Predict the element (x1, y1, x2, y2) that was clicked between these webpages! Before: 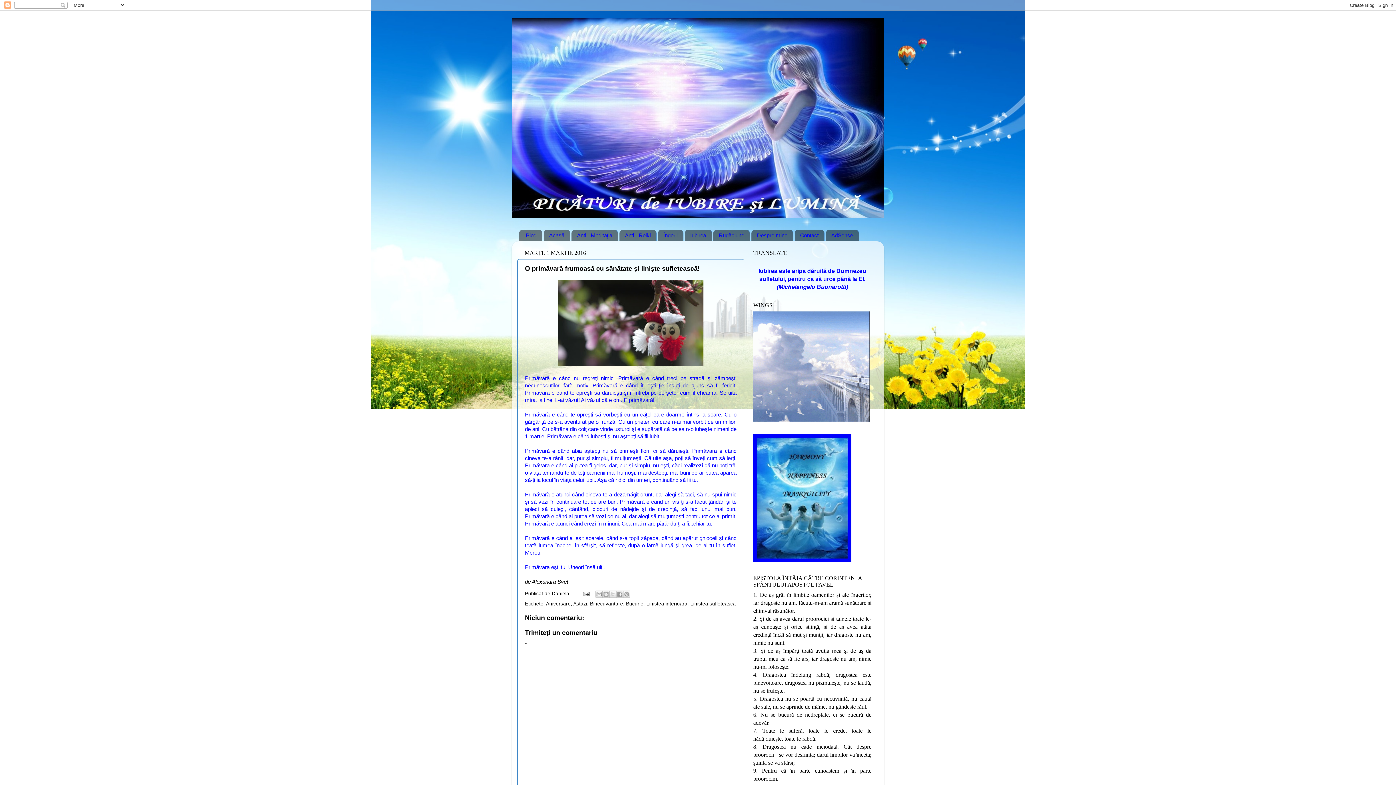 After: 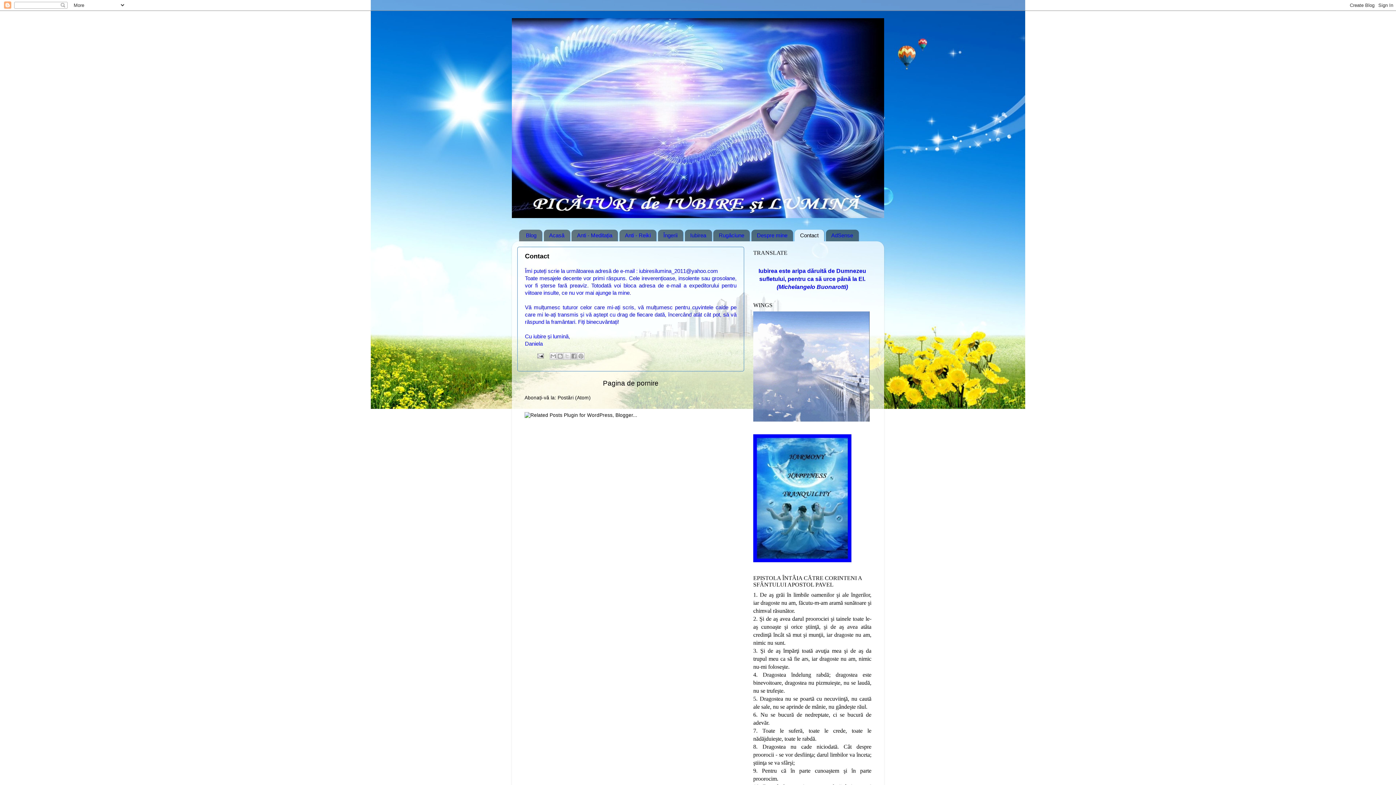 Action: label: Contact bbox: (794, 229, 824, 241)